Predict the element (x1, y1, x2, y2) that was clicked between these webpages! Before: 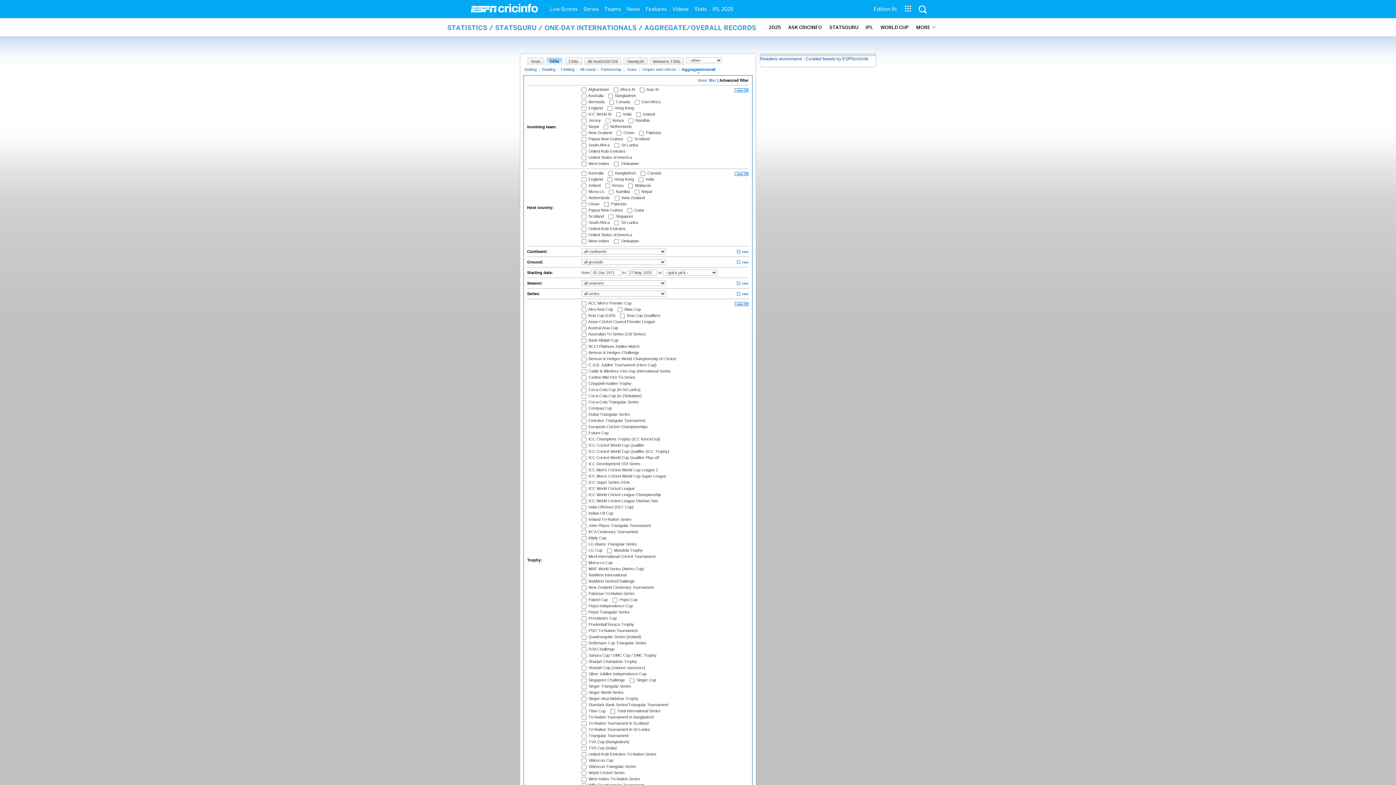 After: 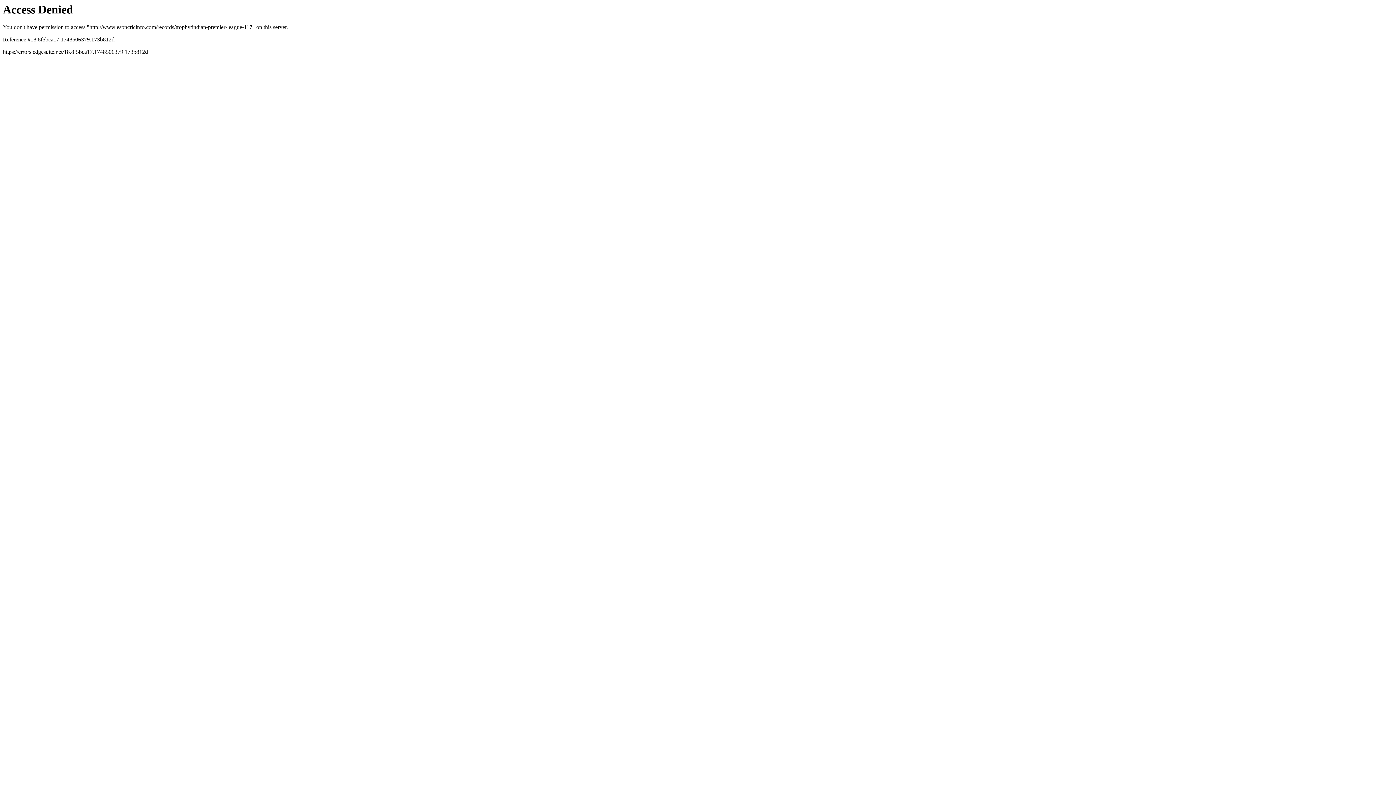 Action: label: IPL bbox: (865, 18, 873, 36)